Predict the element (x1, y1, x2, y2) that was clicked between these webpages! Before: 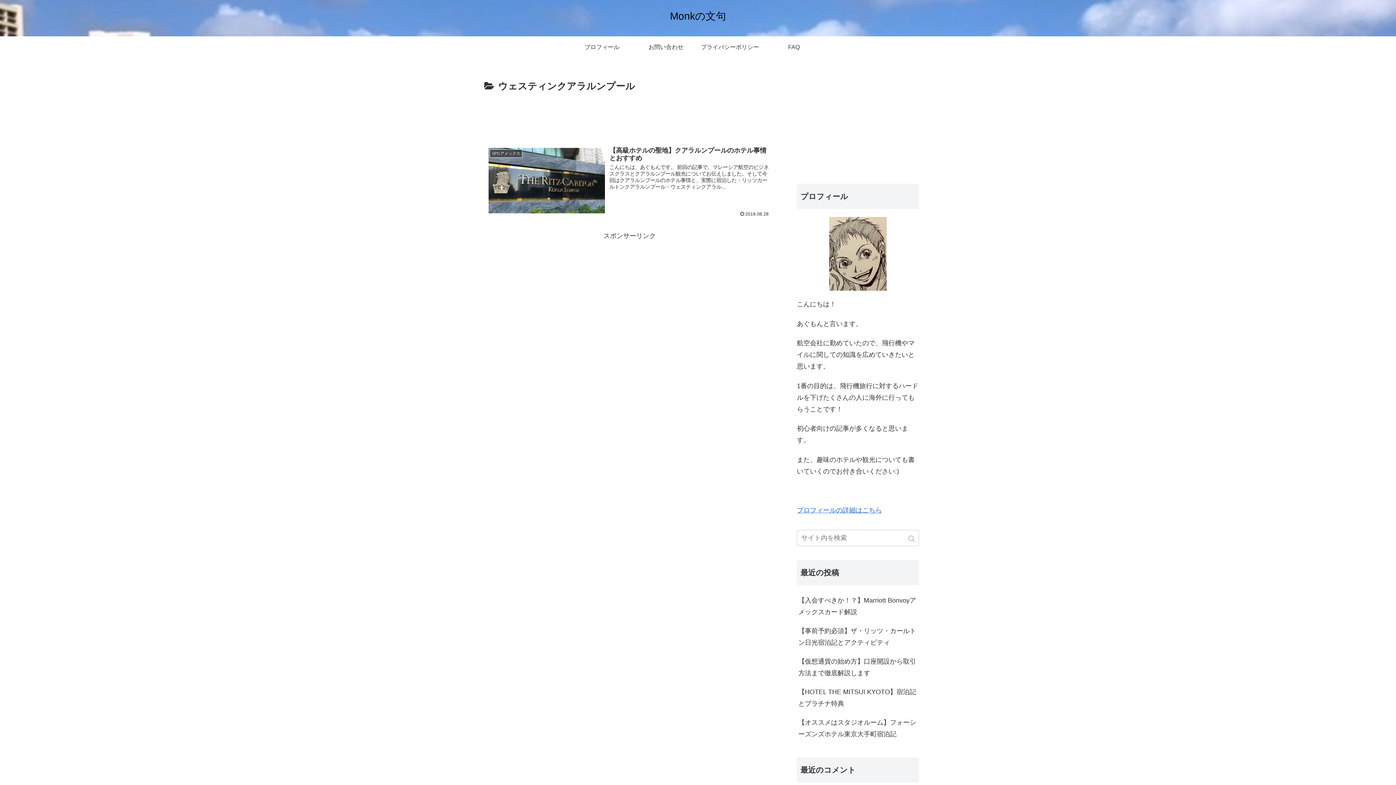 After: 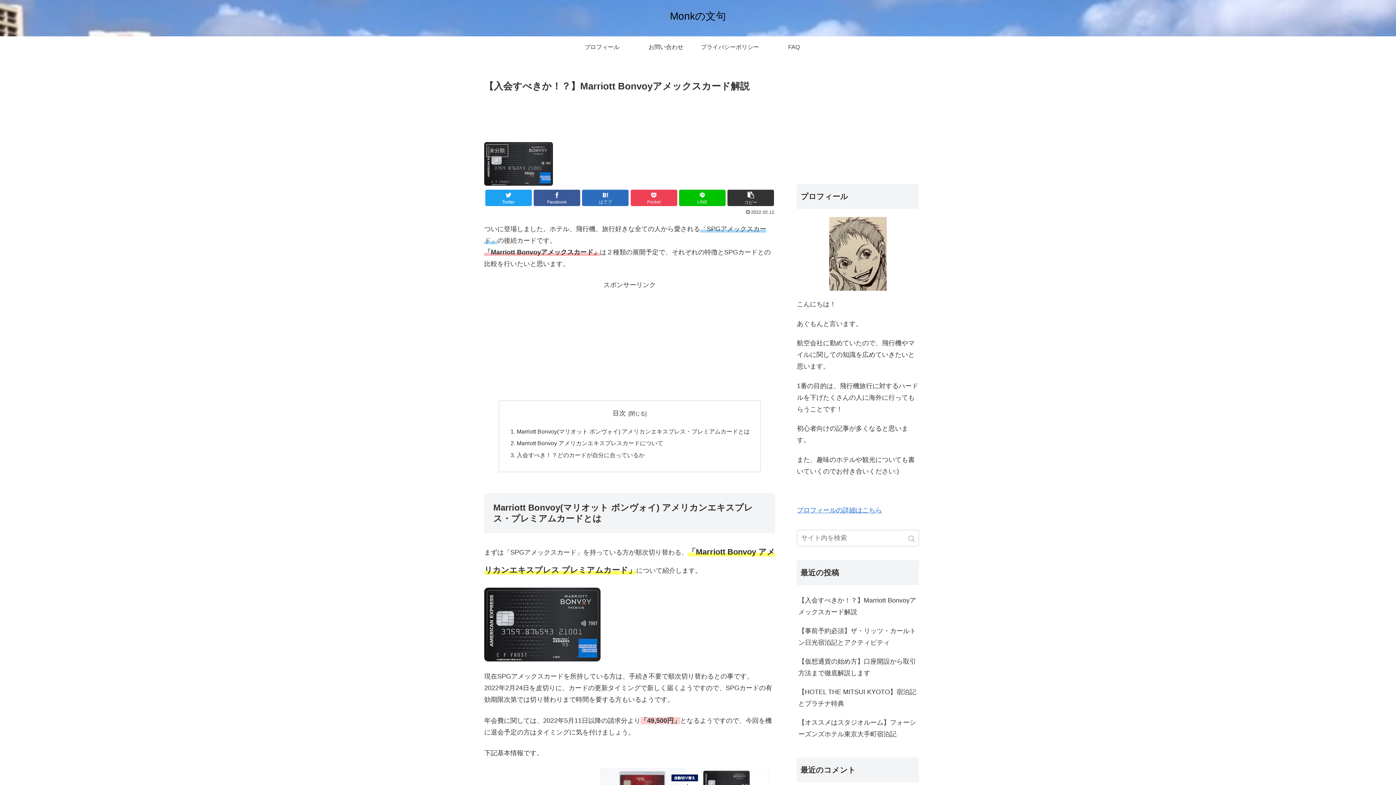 Action: label: 【入会すべきか！？】Marriott Bonvoyアメックスカード解説 bbox: (797, 591, 919, 621)